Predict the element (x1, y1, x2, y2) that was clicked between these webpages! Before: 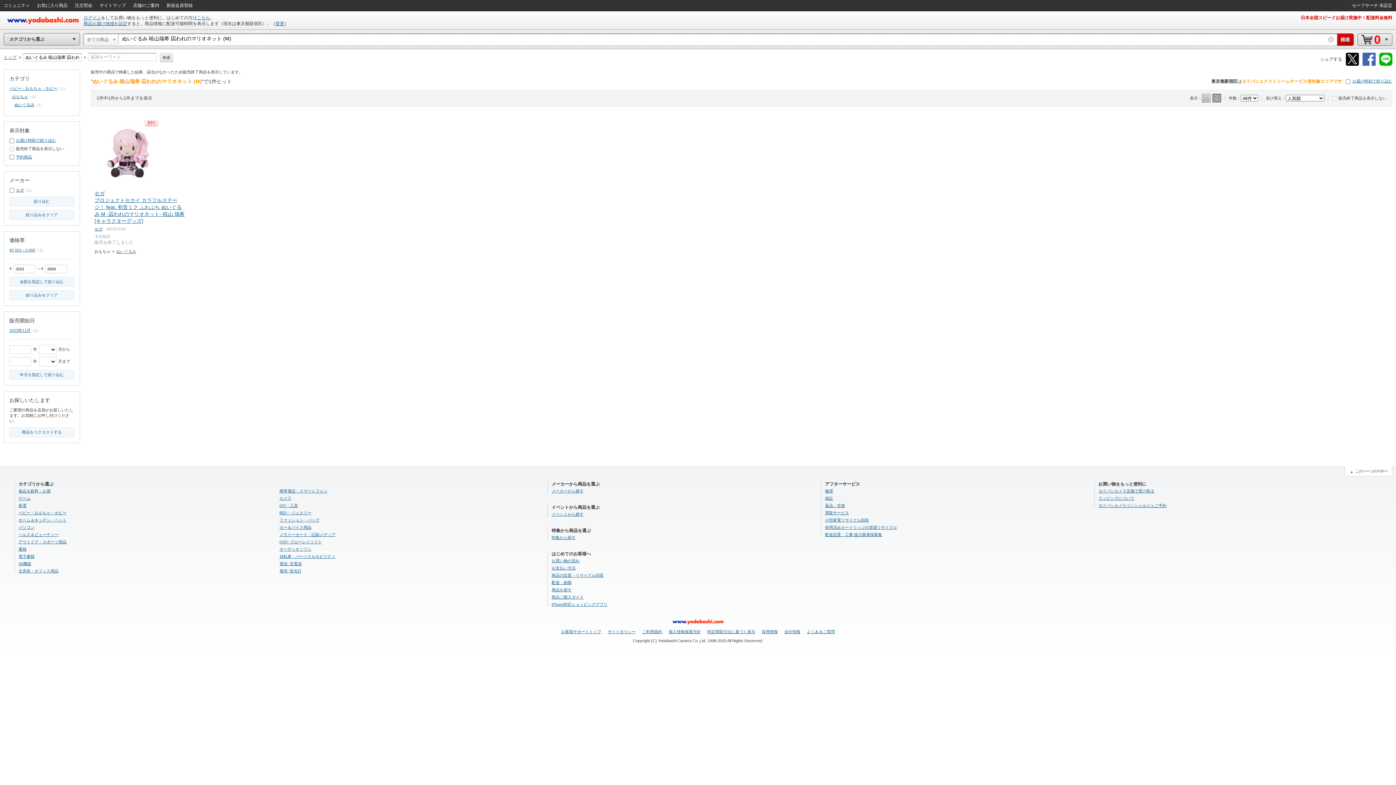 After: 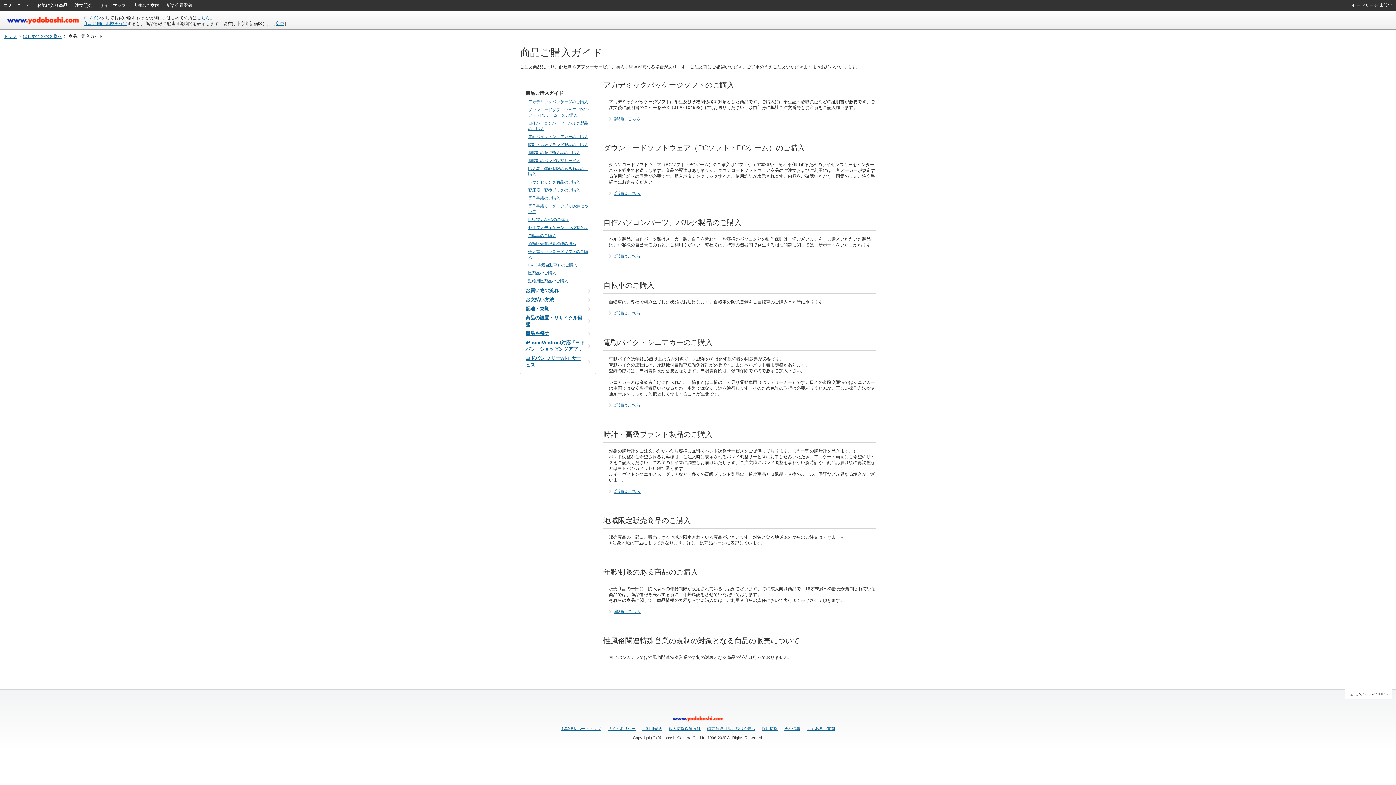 Action: label: 商品ご購入ガイド bbox: (551, 595, 583, 599)